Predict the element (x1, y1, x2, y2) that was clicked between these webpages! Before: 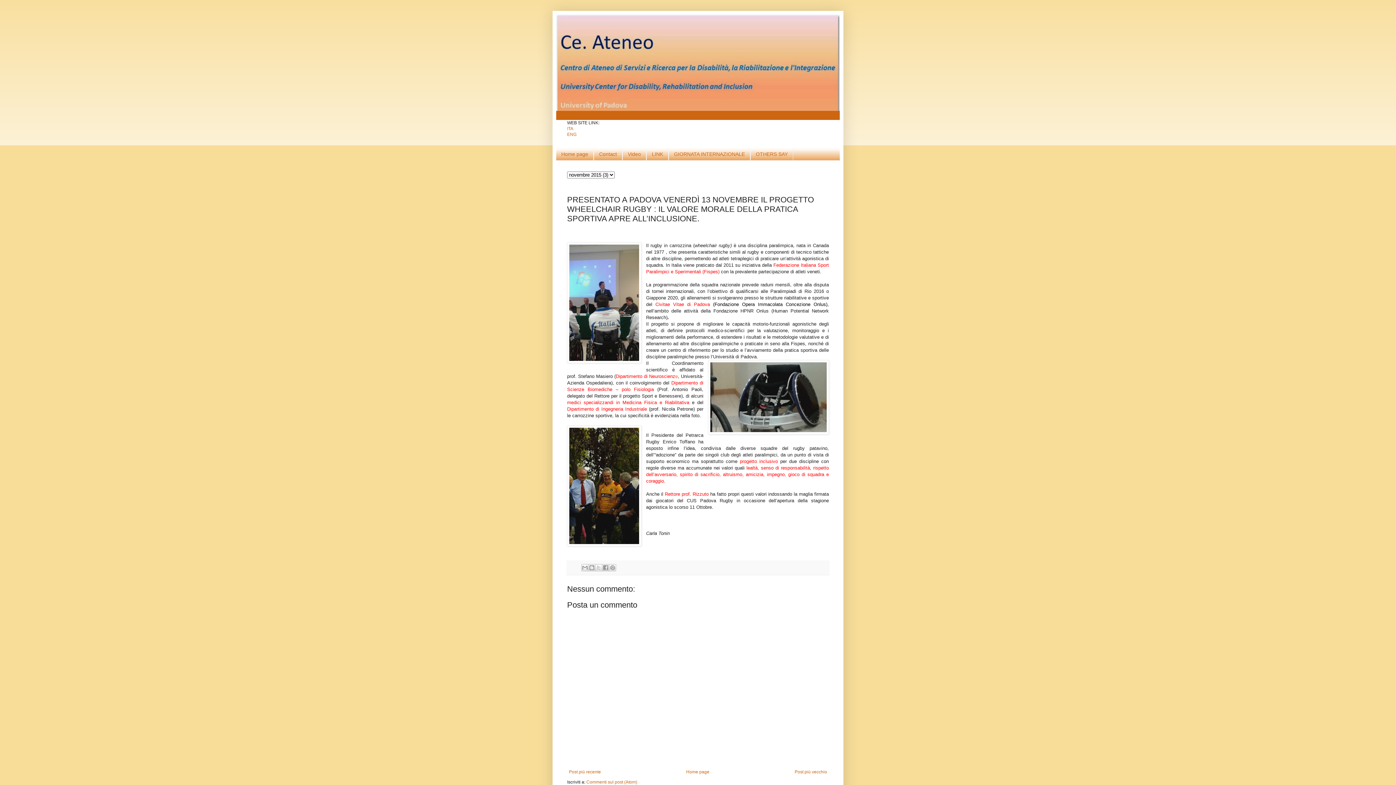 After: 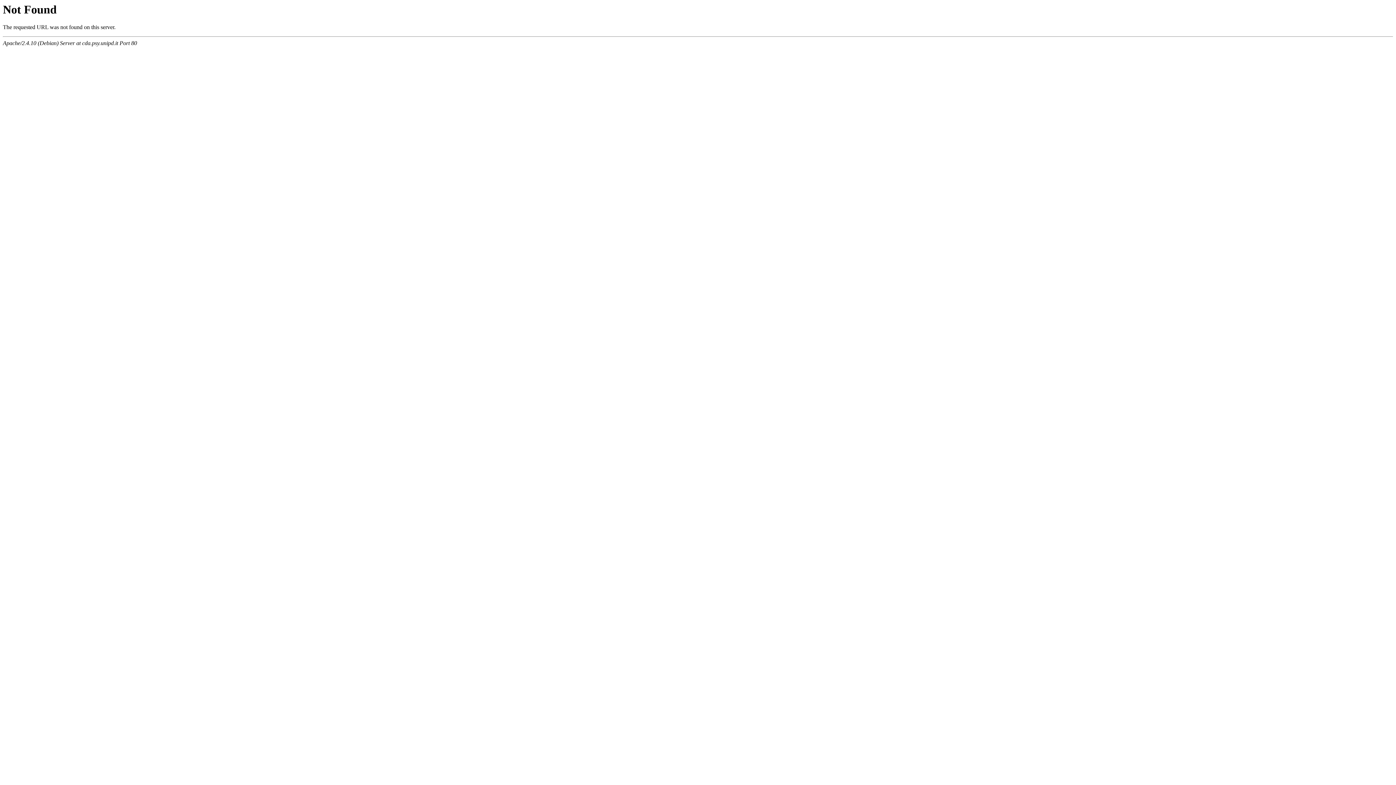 Action: bbox: (567, 132, 576, 137) label: ENG